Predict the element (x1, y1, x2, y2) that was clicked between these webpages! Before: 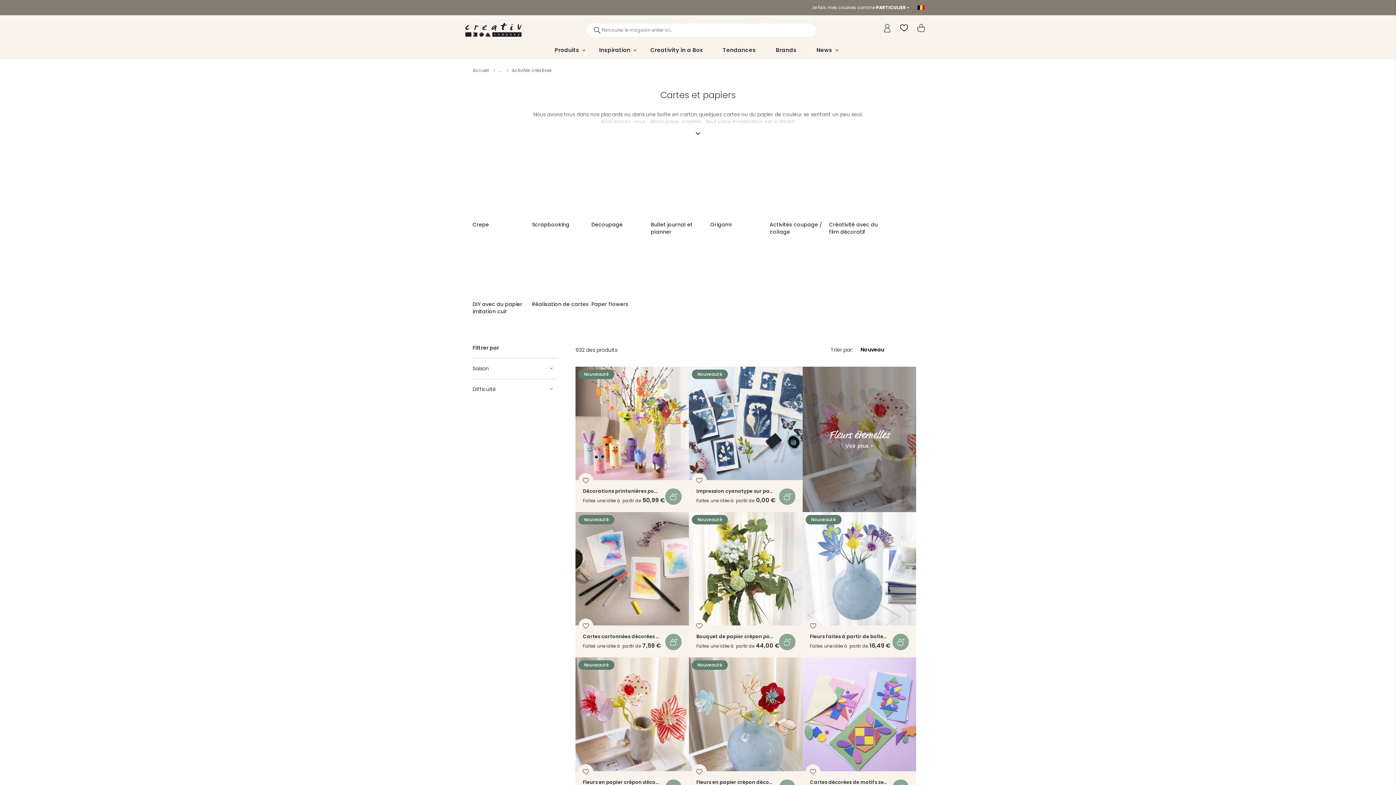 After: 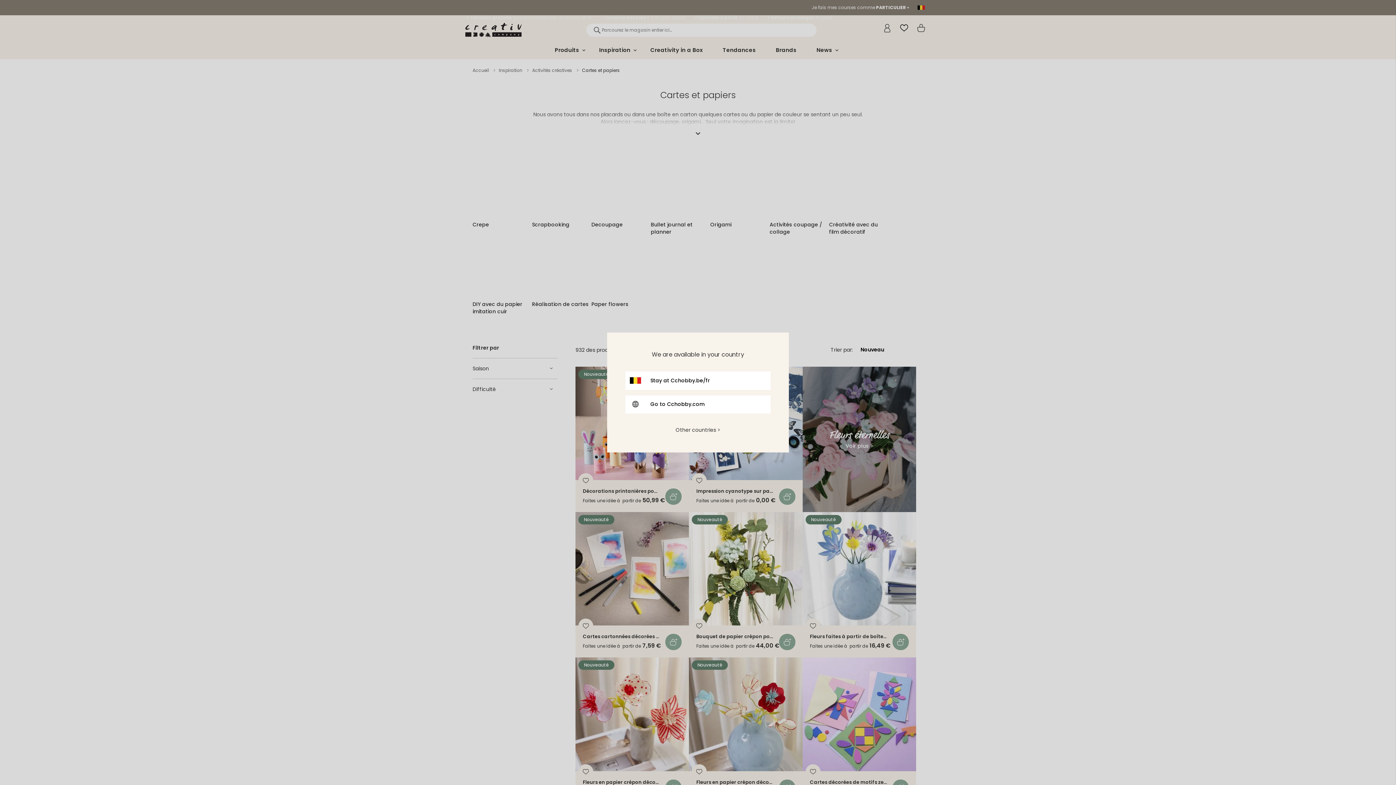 Action: label: ... bbox: (498, 67, 502, 73)